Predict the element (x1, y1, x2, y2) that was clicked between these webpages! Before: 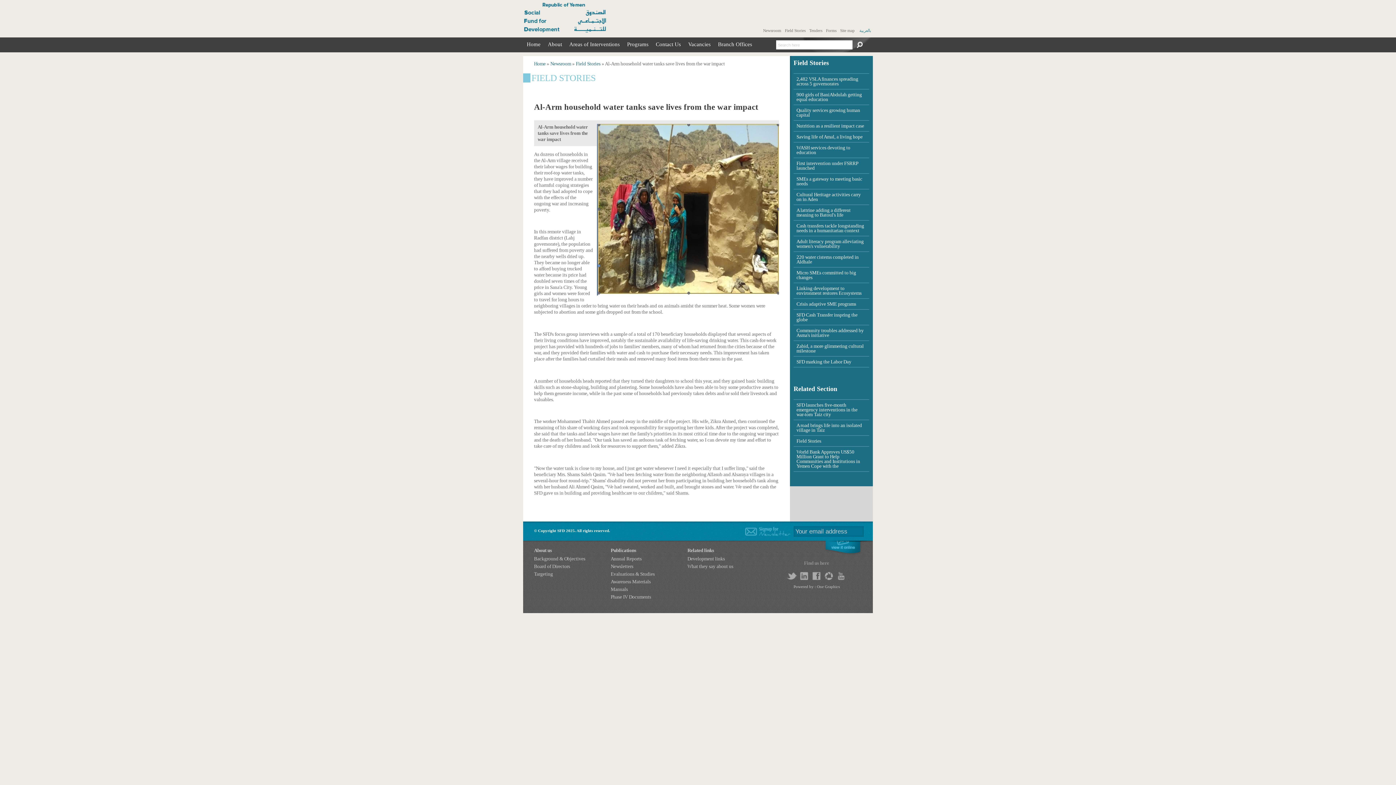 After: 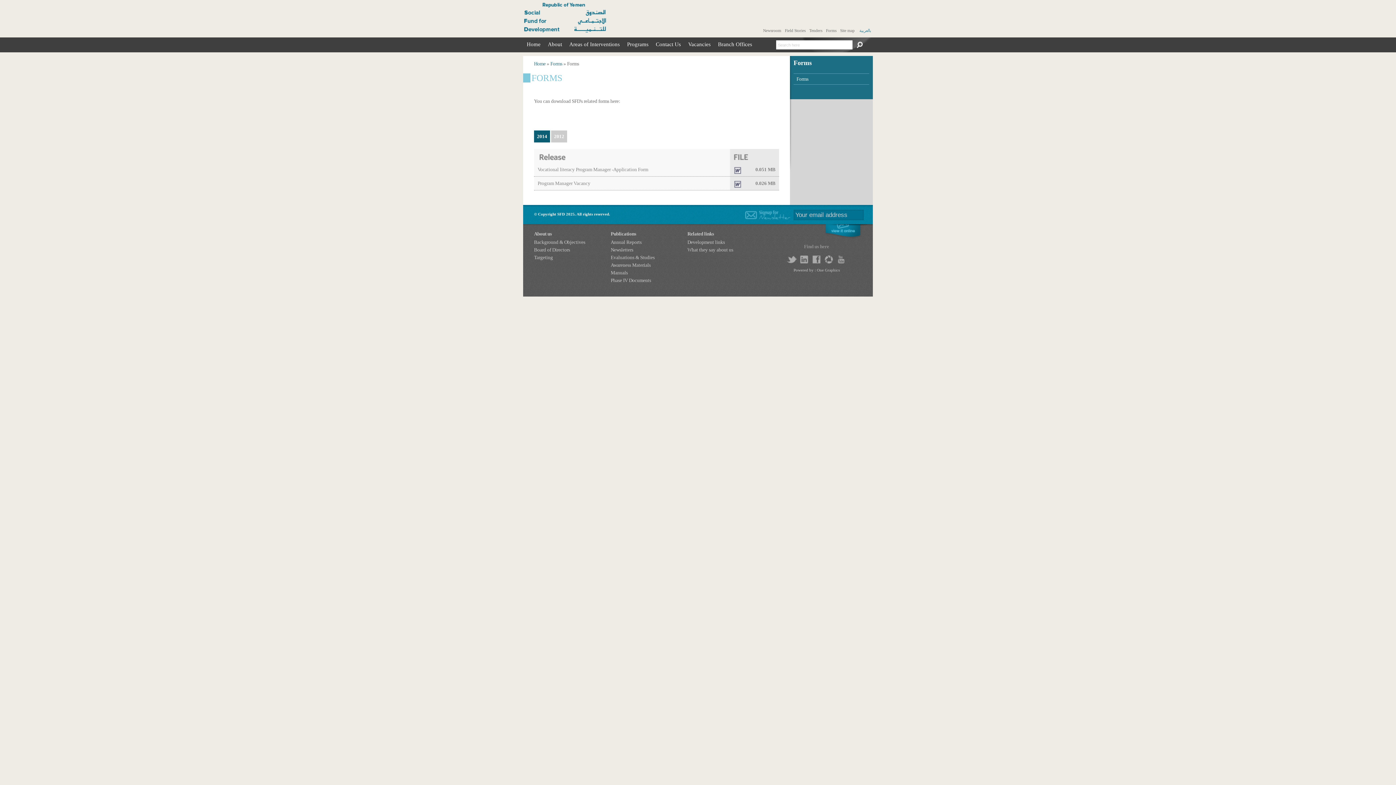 Action: bbox: (826, 28, 836, 32) label: Forms